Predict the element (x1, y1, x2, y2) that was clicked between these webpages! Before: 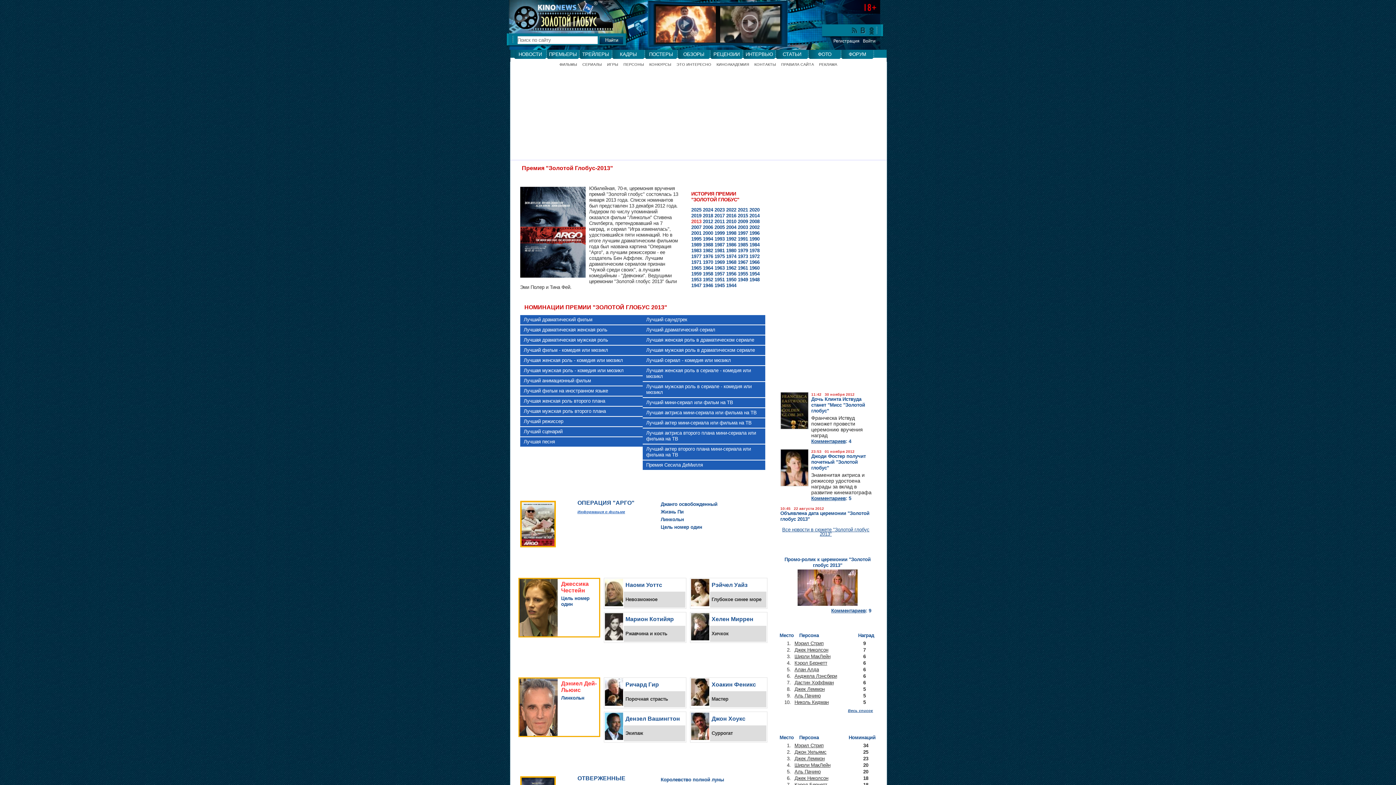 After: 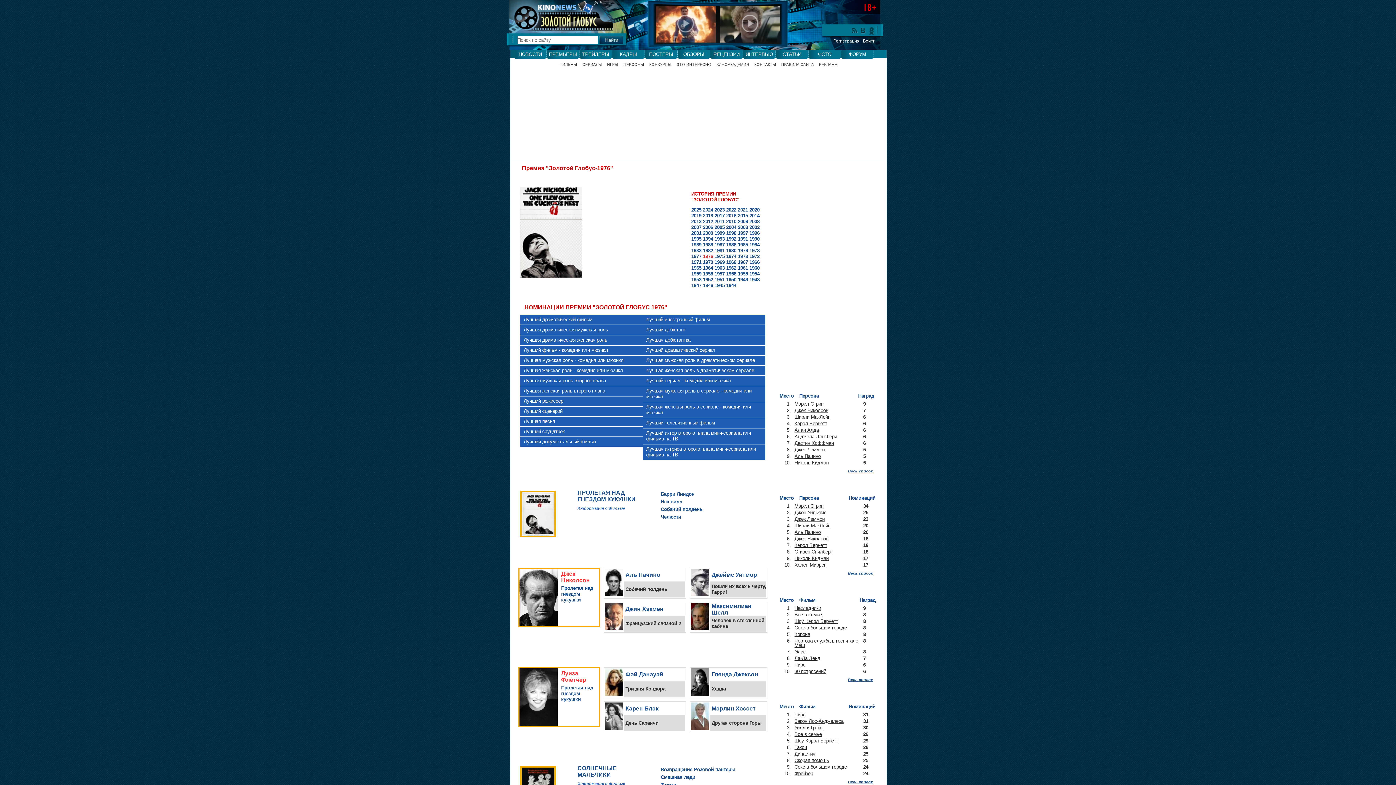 Action: label: 1976 bbox: (703, 253, 713, 259)